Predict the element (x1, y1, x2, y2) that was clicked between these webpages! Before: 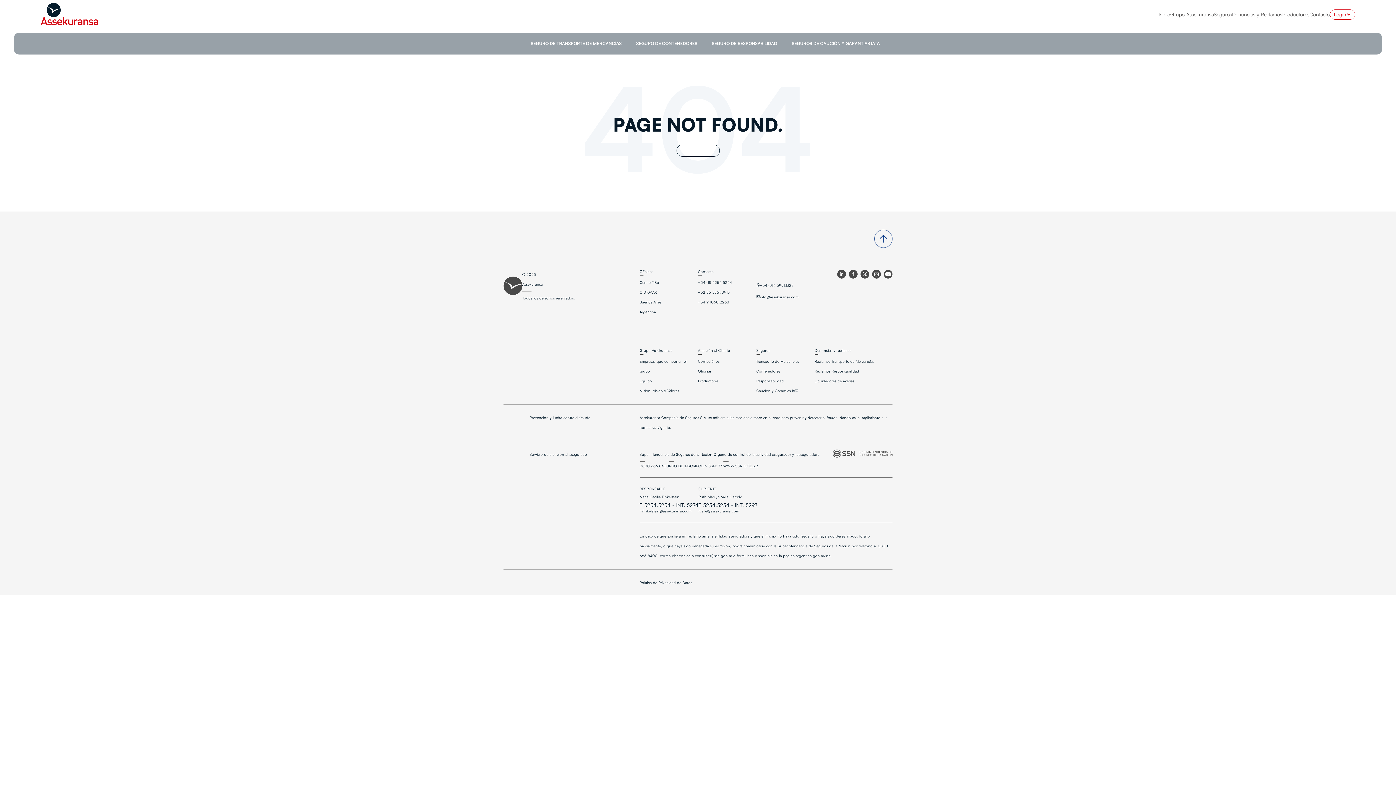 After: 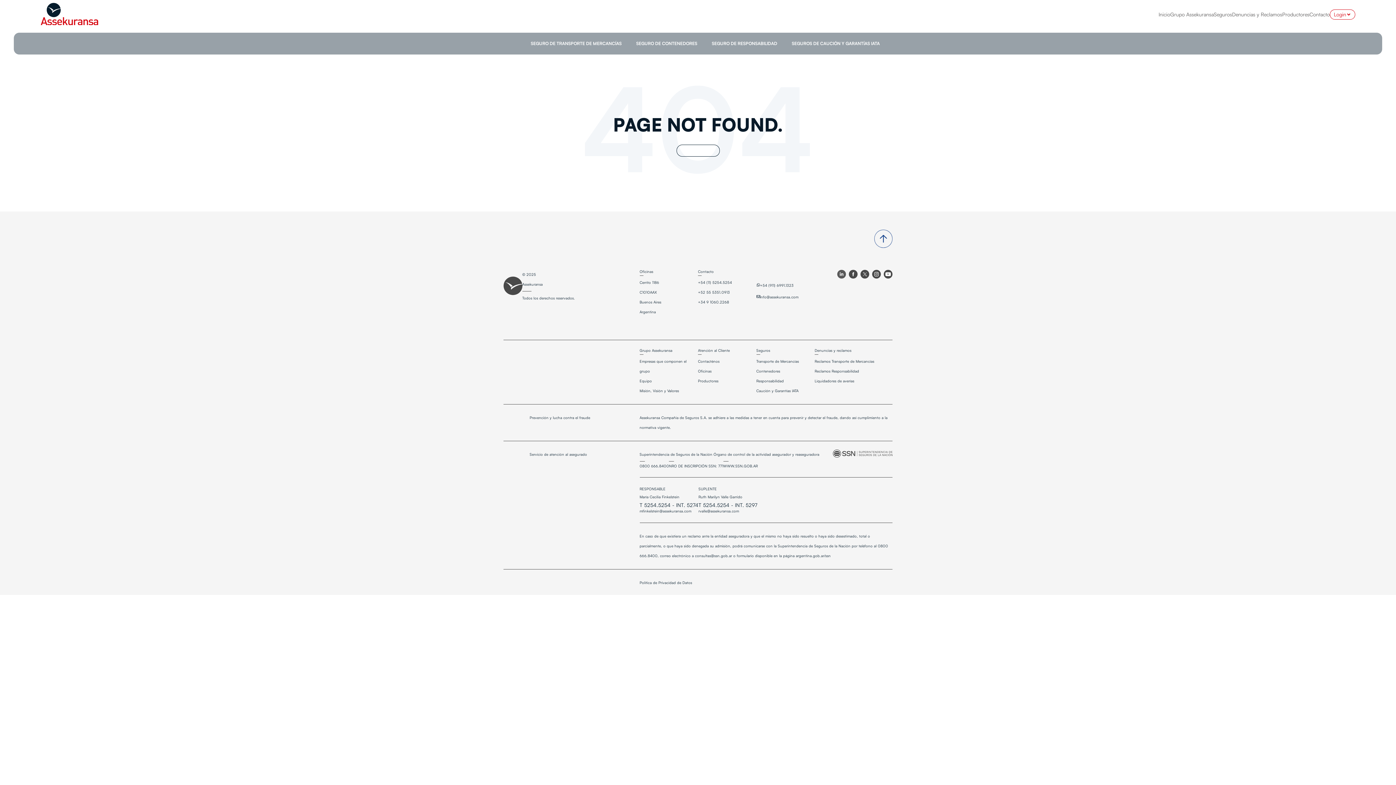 Action: bbox: (837, 273, 847, 280) label:  